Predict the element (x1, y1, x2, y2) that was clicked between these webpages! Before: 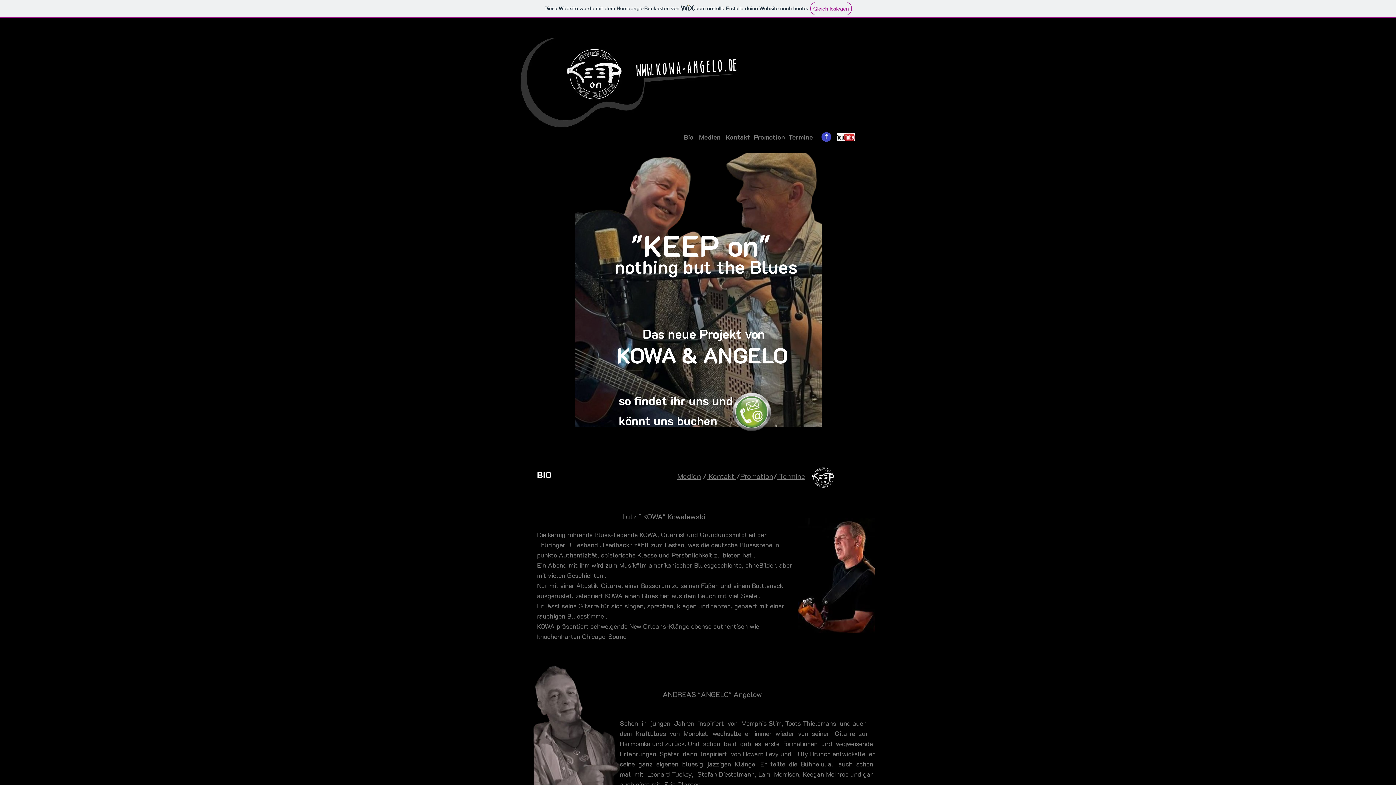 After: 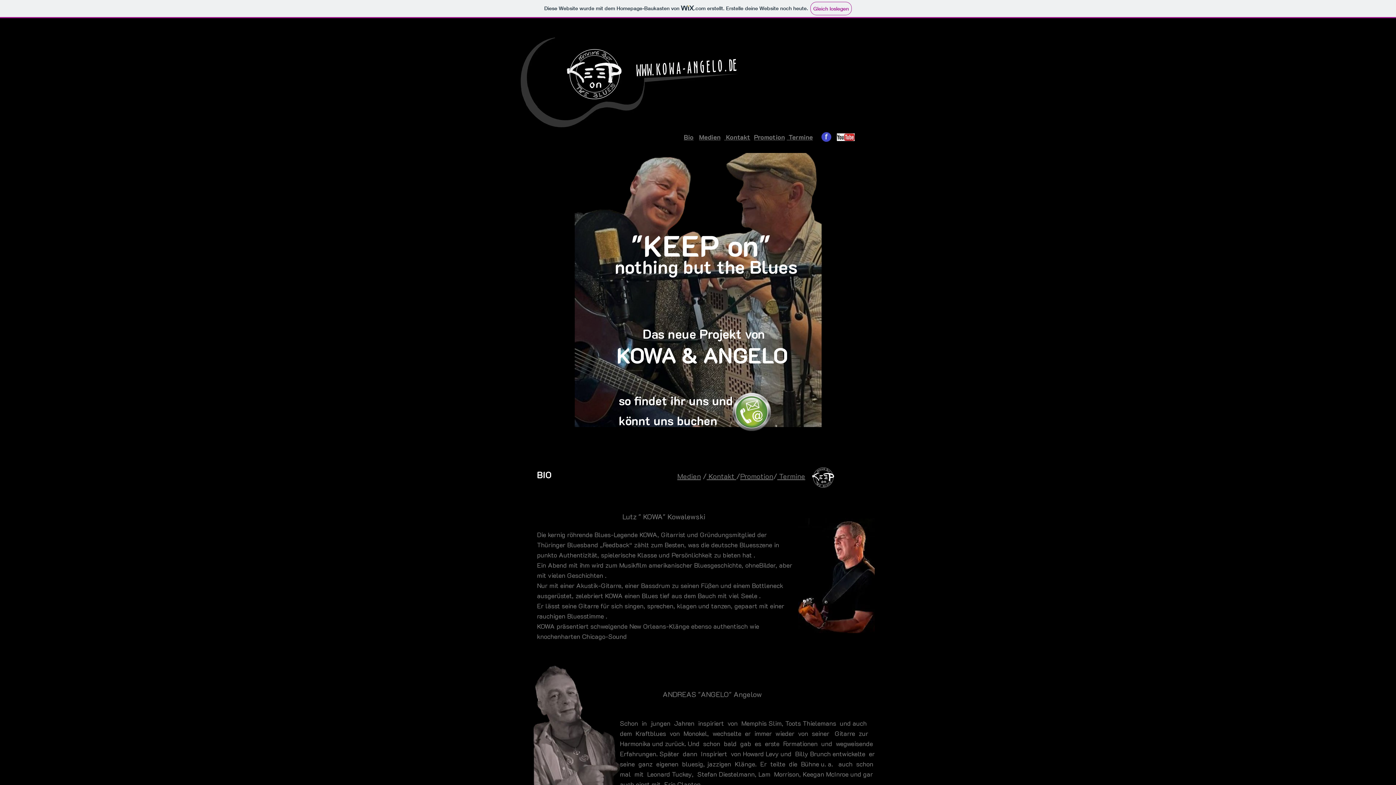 Action: bbox: (729, 391, 773, 435)